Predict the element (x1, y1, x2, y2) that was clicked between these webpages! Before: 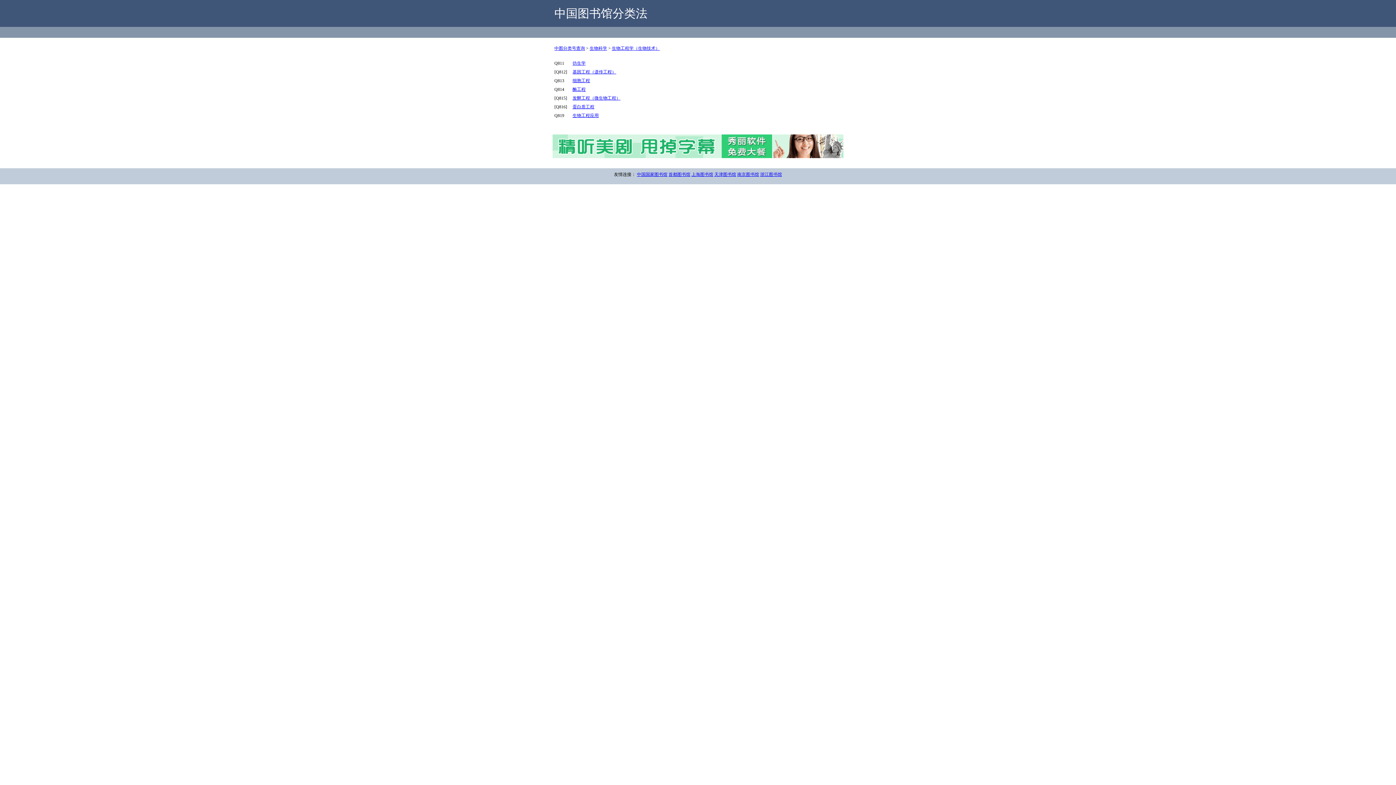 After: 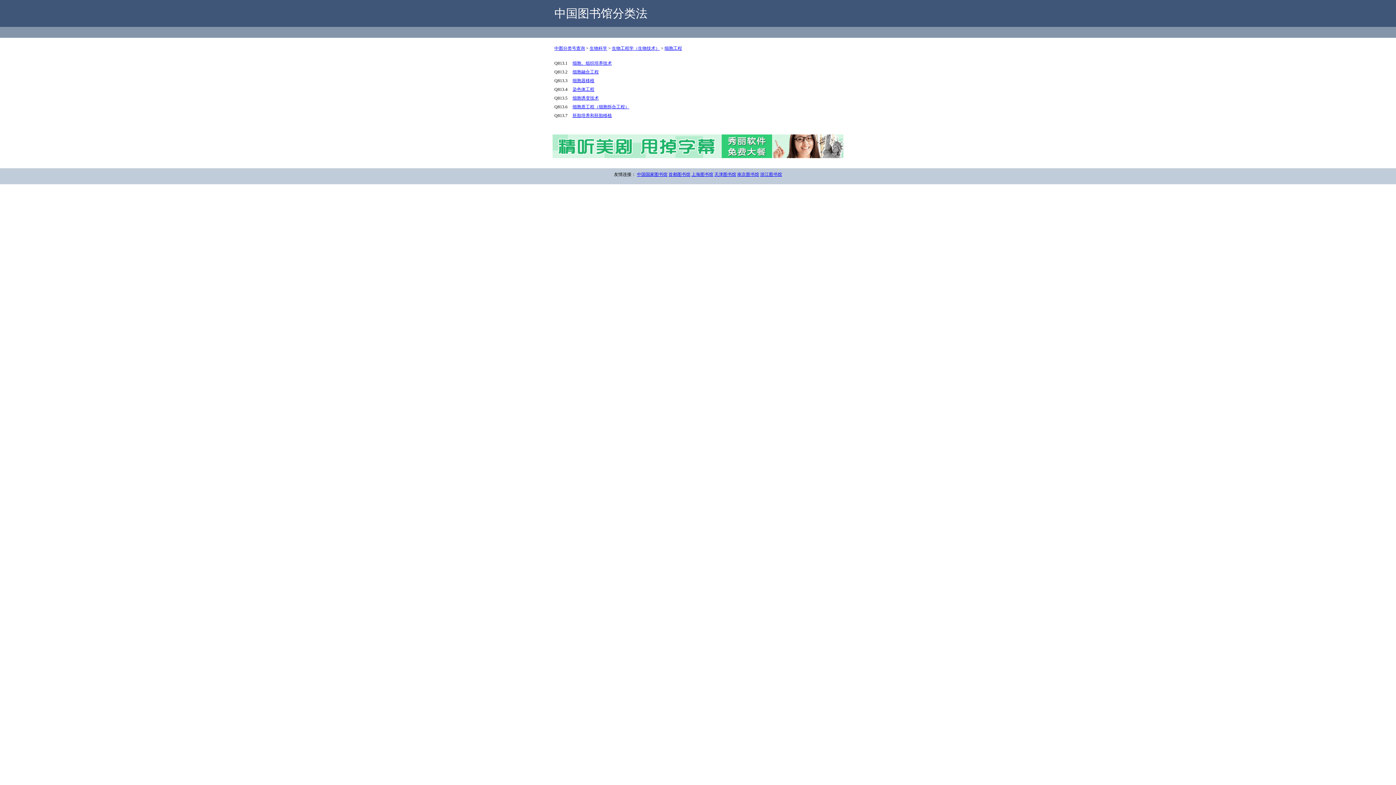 Action: label: 细胞工程 bbox: (572, 78, 590, 83)